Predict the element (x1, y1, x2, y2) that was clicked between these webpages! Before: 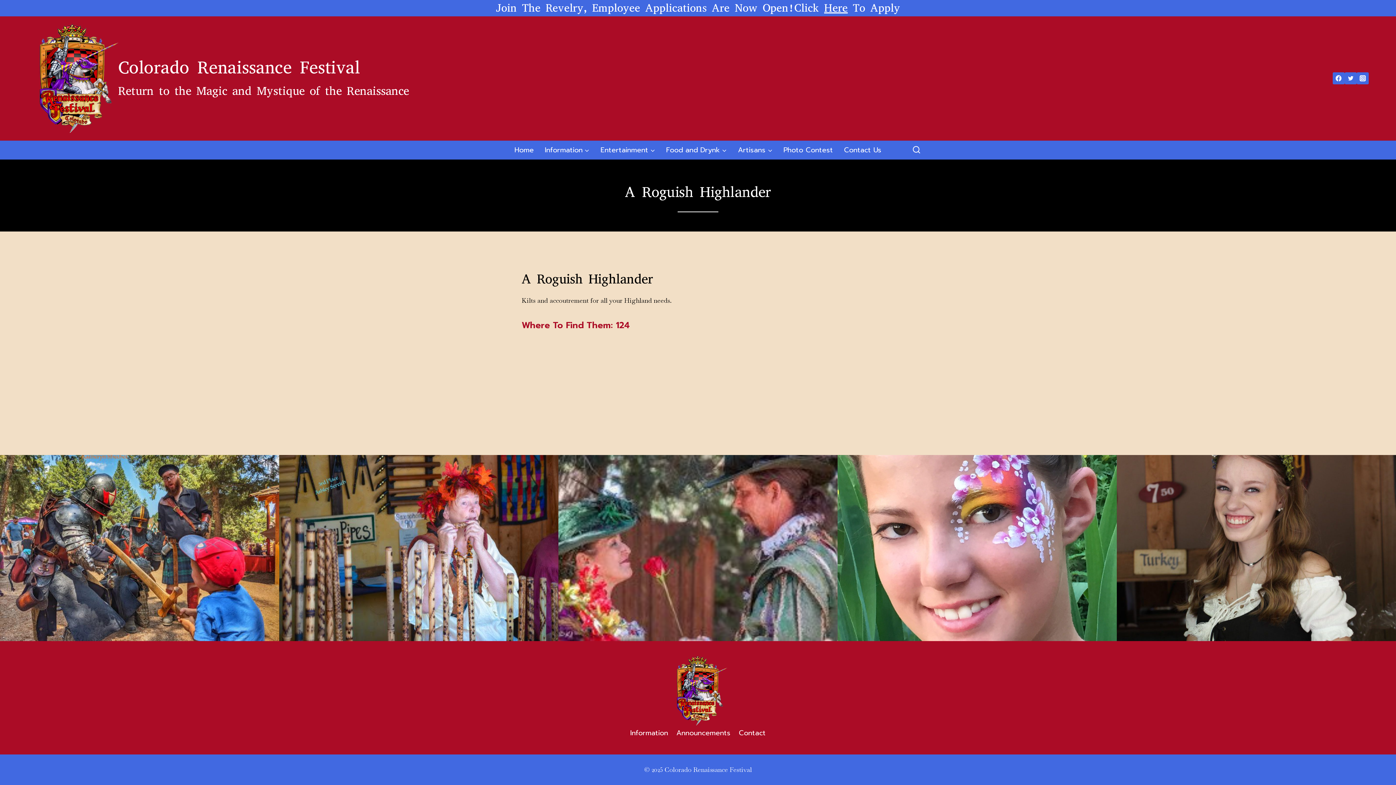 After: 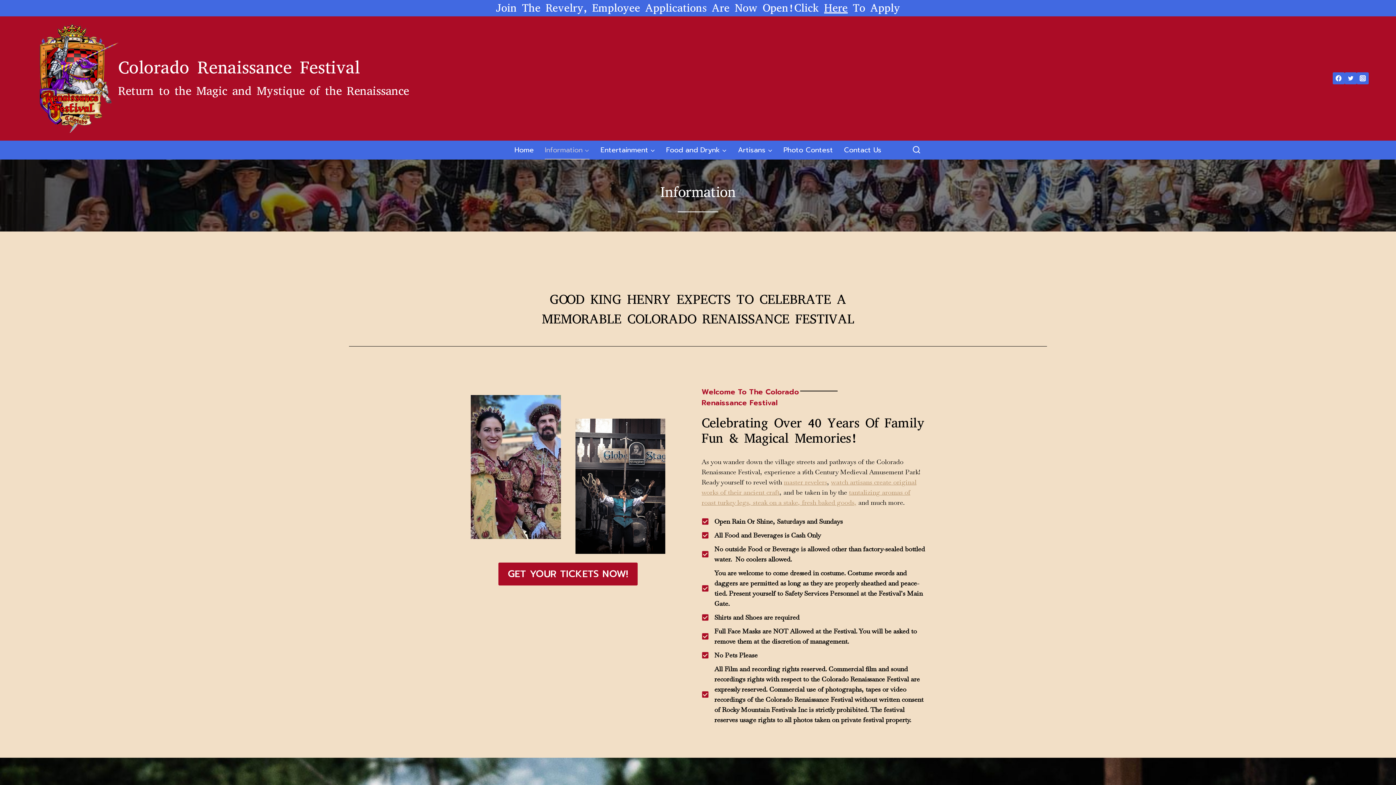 Action: label: Information bbox: (626, 726, 672, 741)